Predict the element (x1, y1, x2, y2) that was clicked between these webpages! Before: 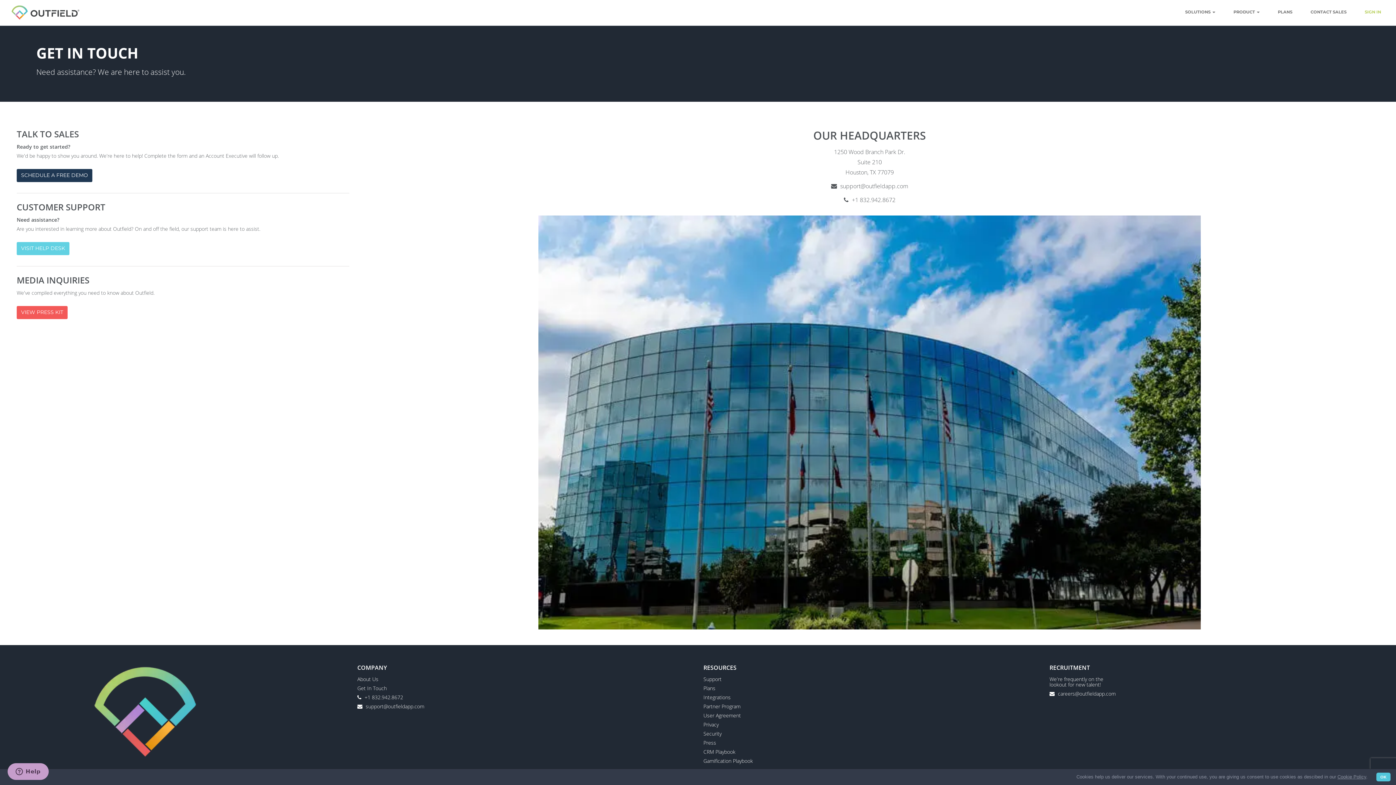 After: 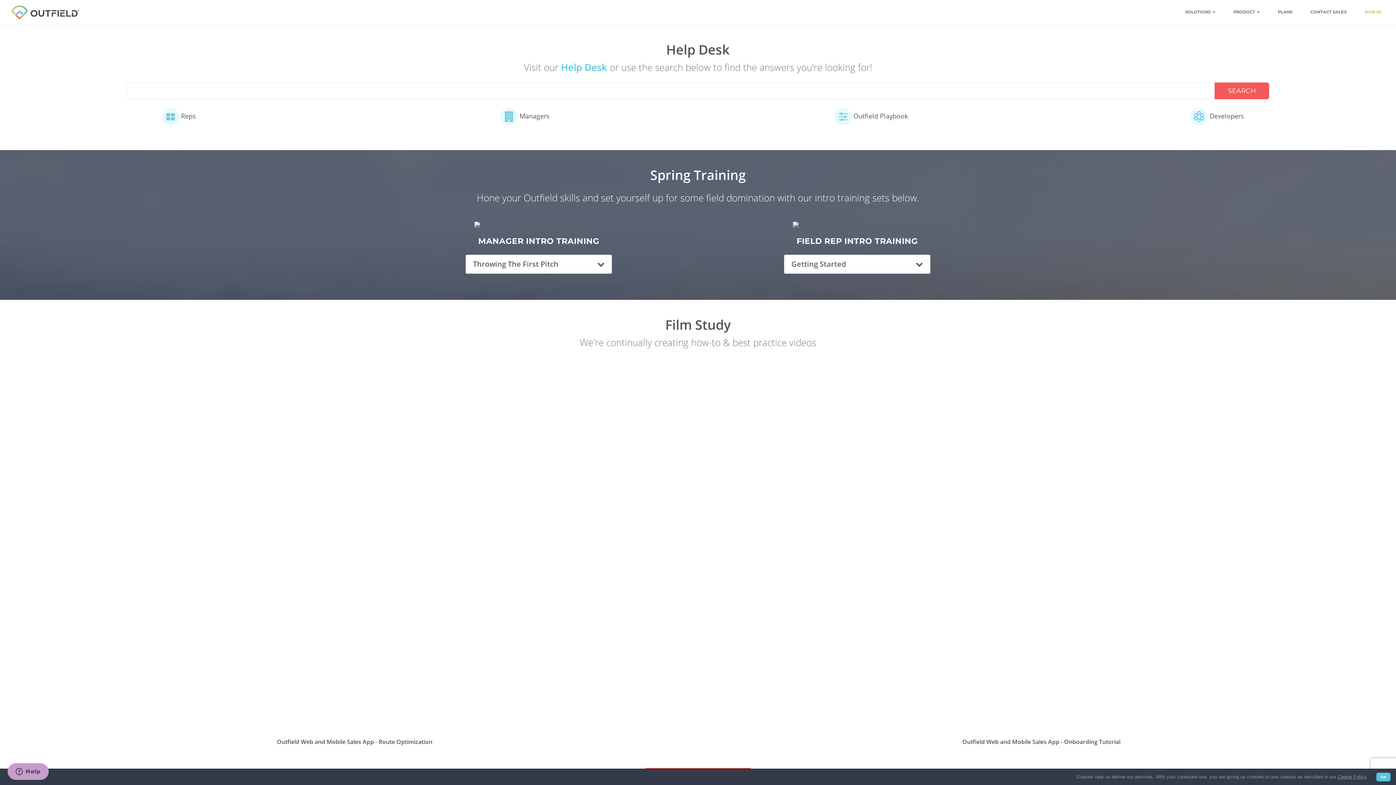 Action: bbox: (16, 242, 69, 255) label: VISIT HELP DESK